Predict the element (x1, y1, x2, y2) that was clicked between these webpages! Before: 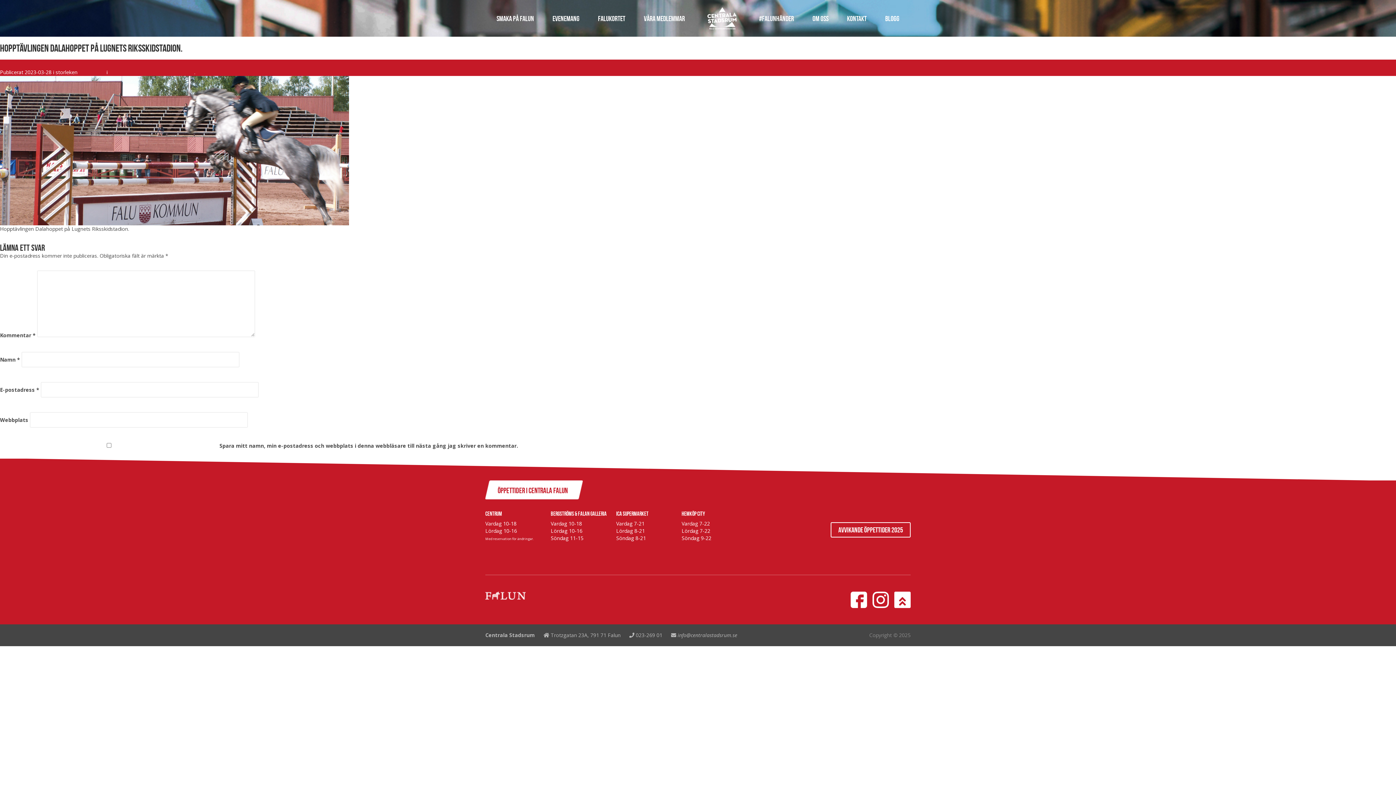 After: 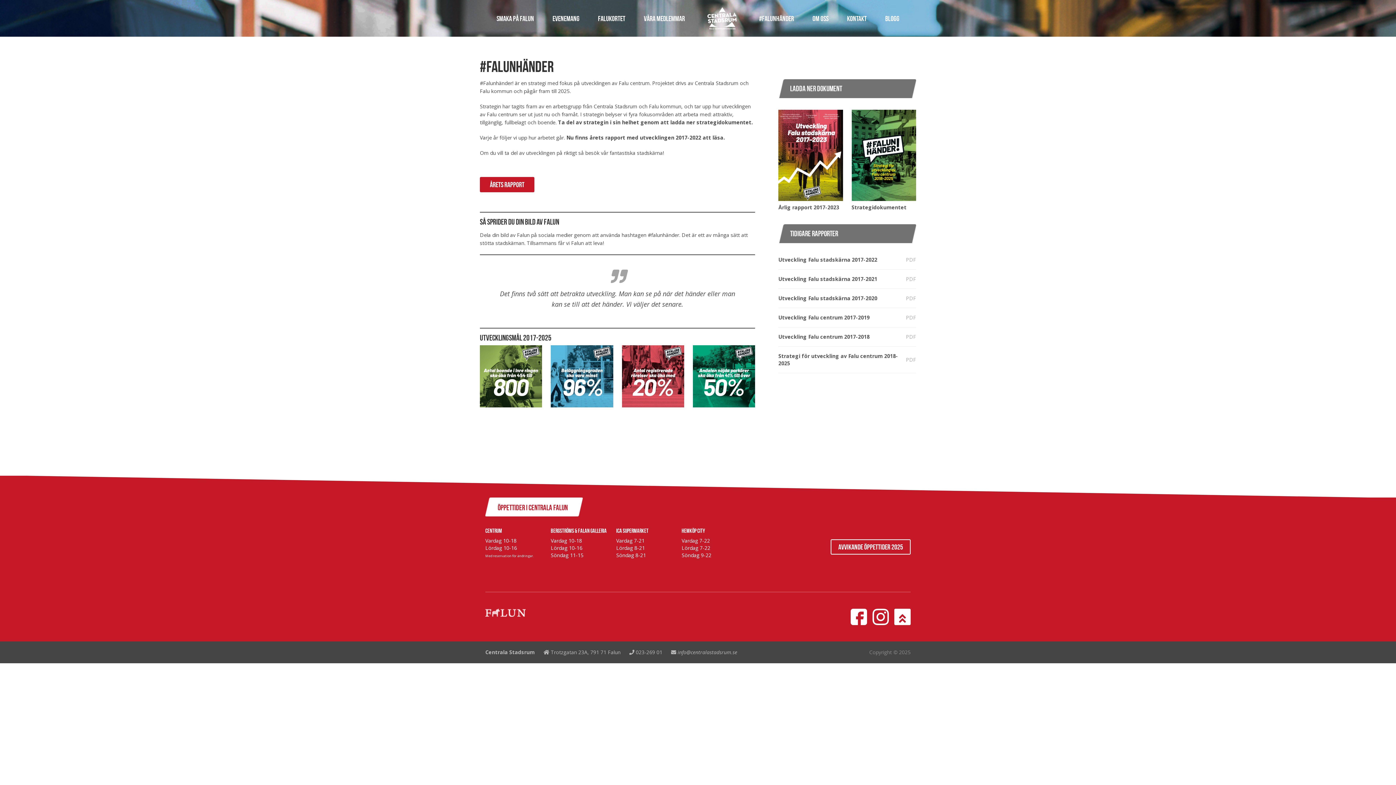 Action: bbox: (759, 14, 794, 22) label: #falunhänder